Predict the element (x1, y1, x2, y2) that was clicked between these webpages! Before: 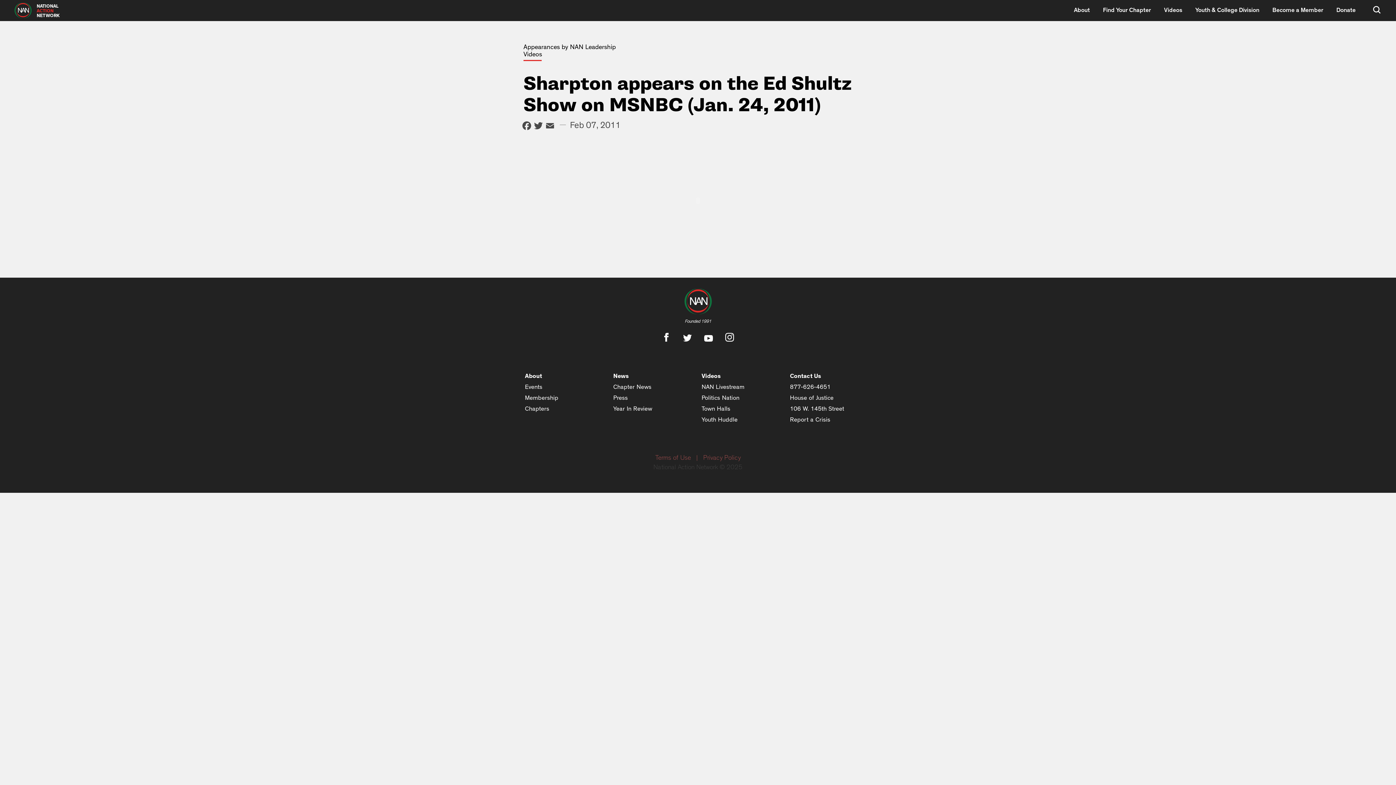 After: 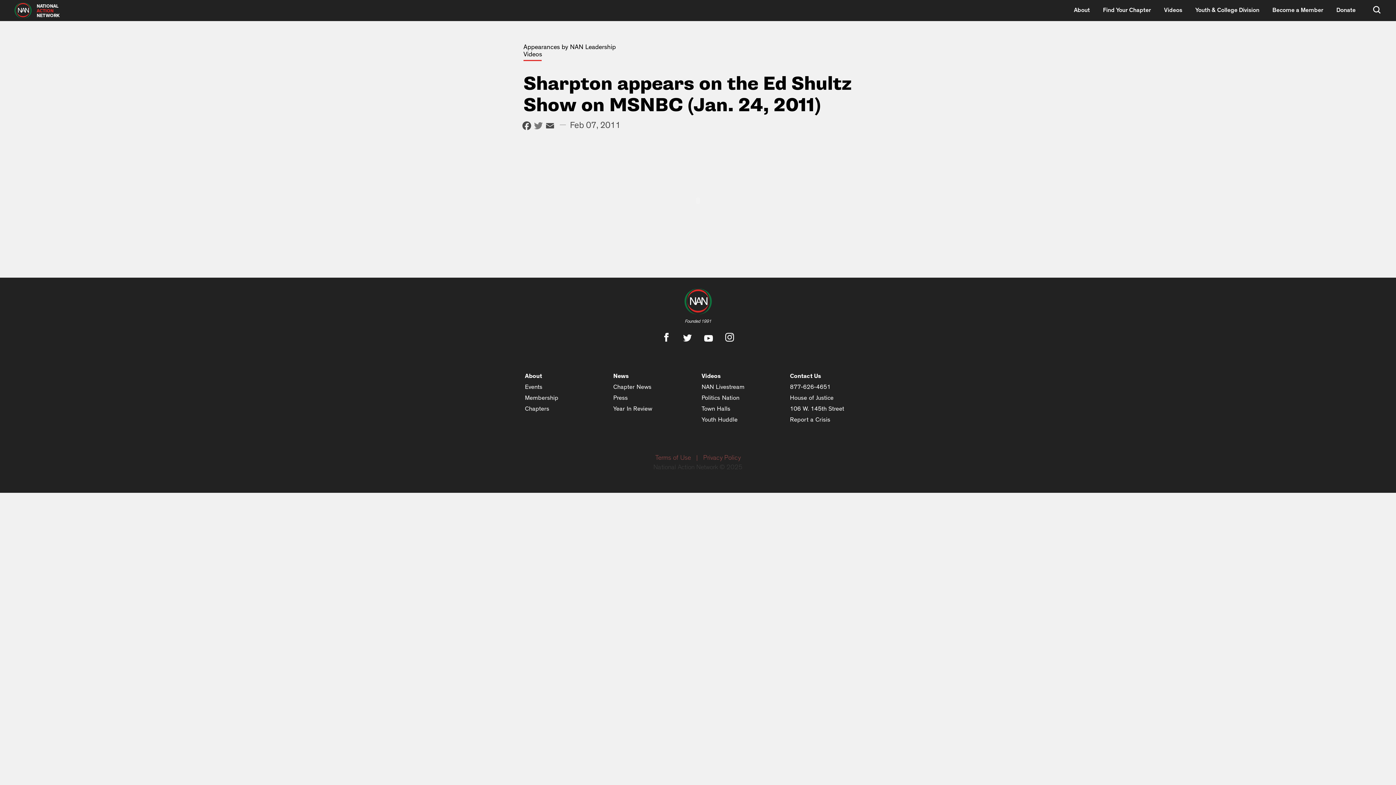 Action: bbox: (532, 120, 544, 133) label: Twitter